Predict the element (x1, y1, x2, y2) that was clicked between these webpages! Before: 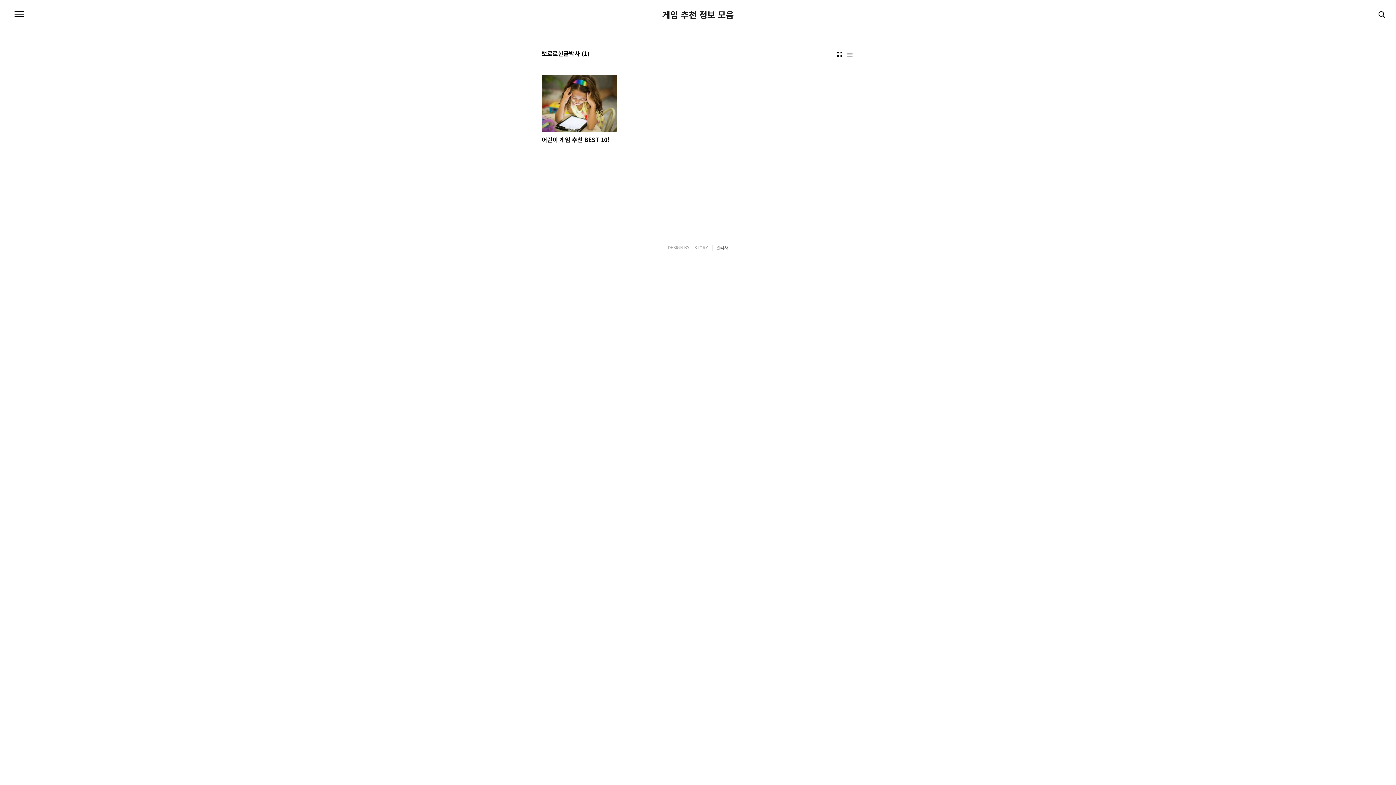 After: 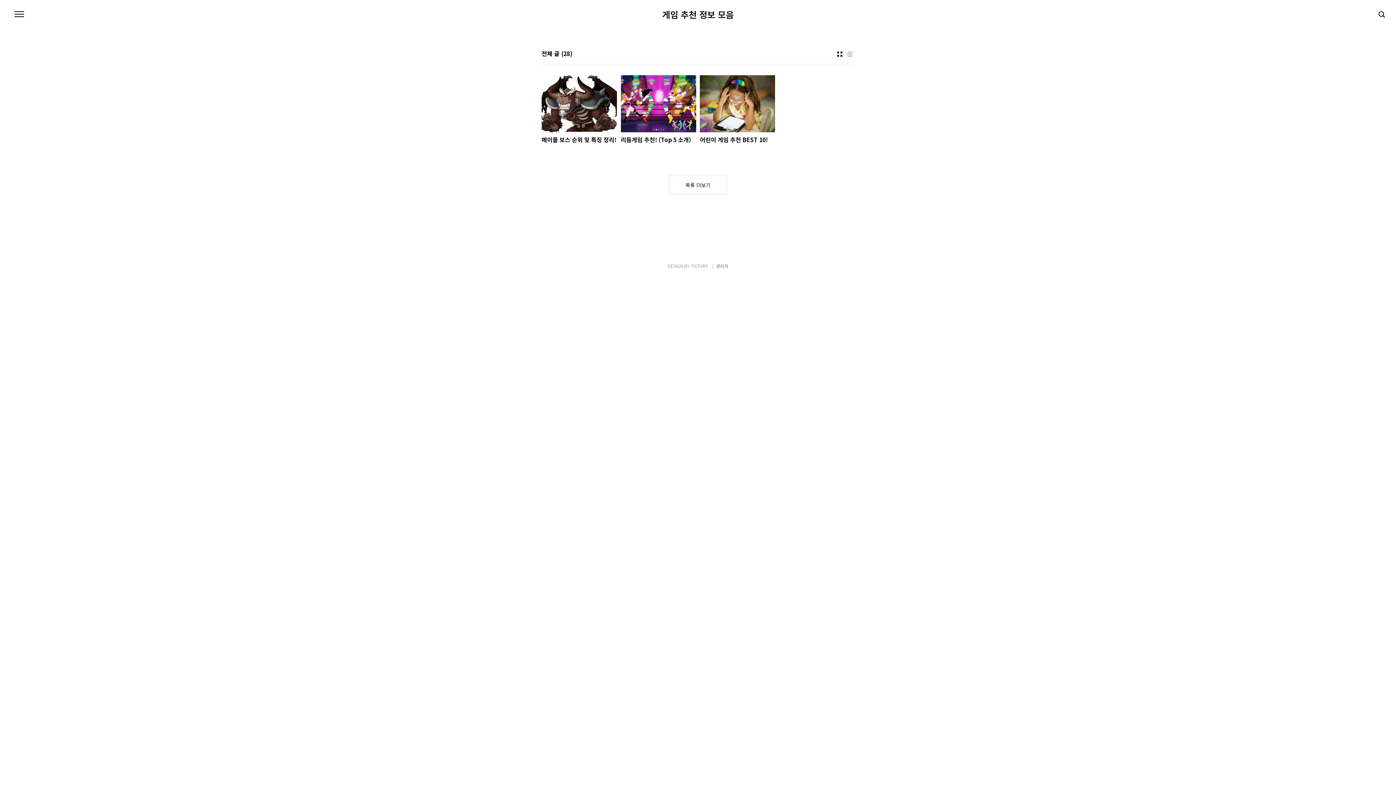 Action: bbox: (662, 10, 734, 18) label: 게임 추천 정보 모음